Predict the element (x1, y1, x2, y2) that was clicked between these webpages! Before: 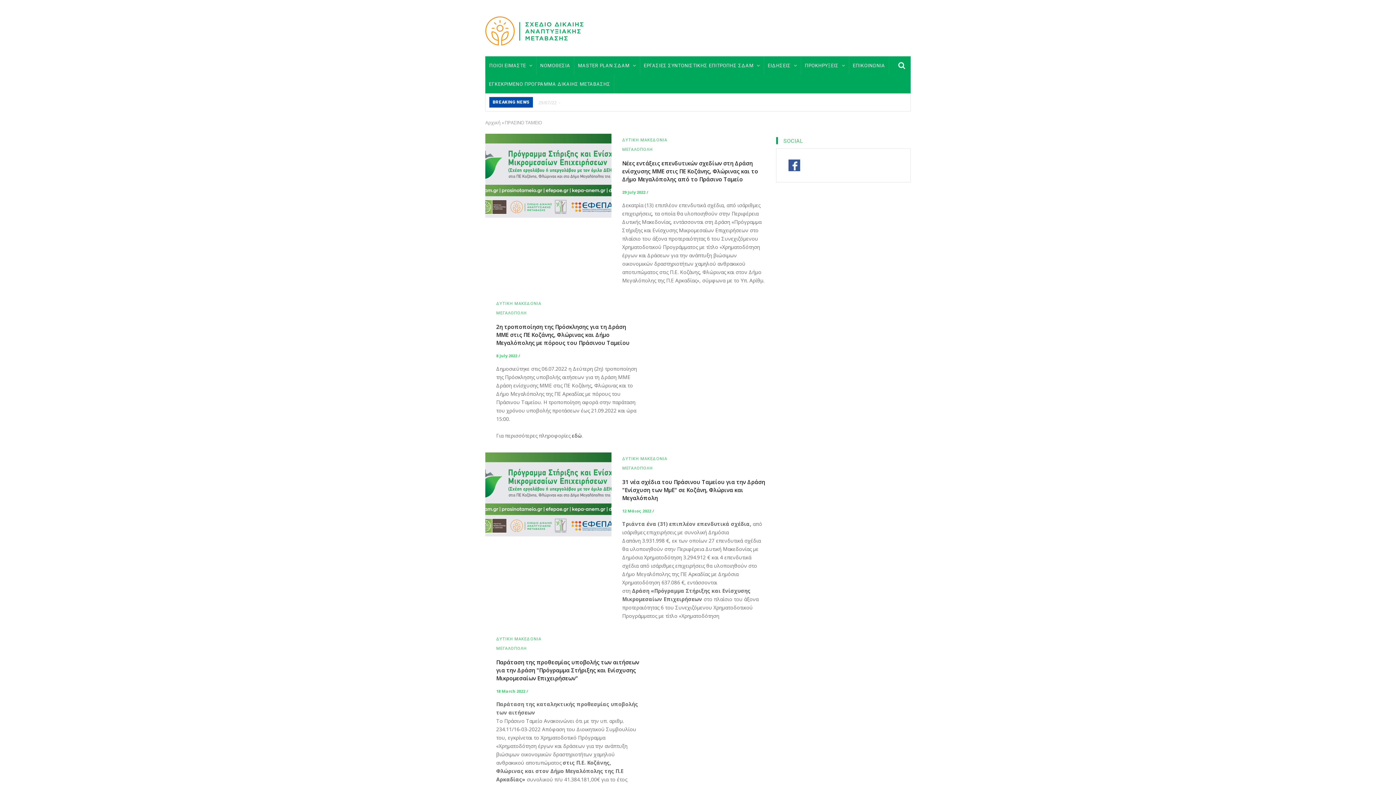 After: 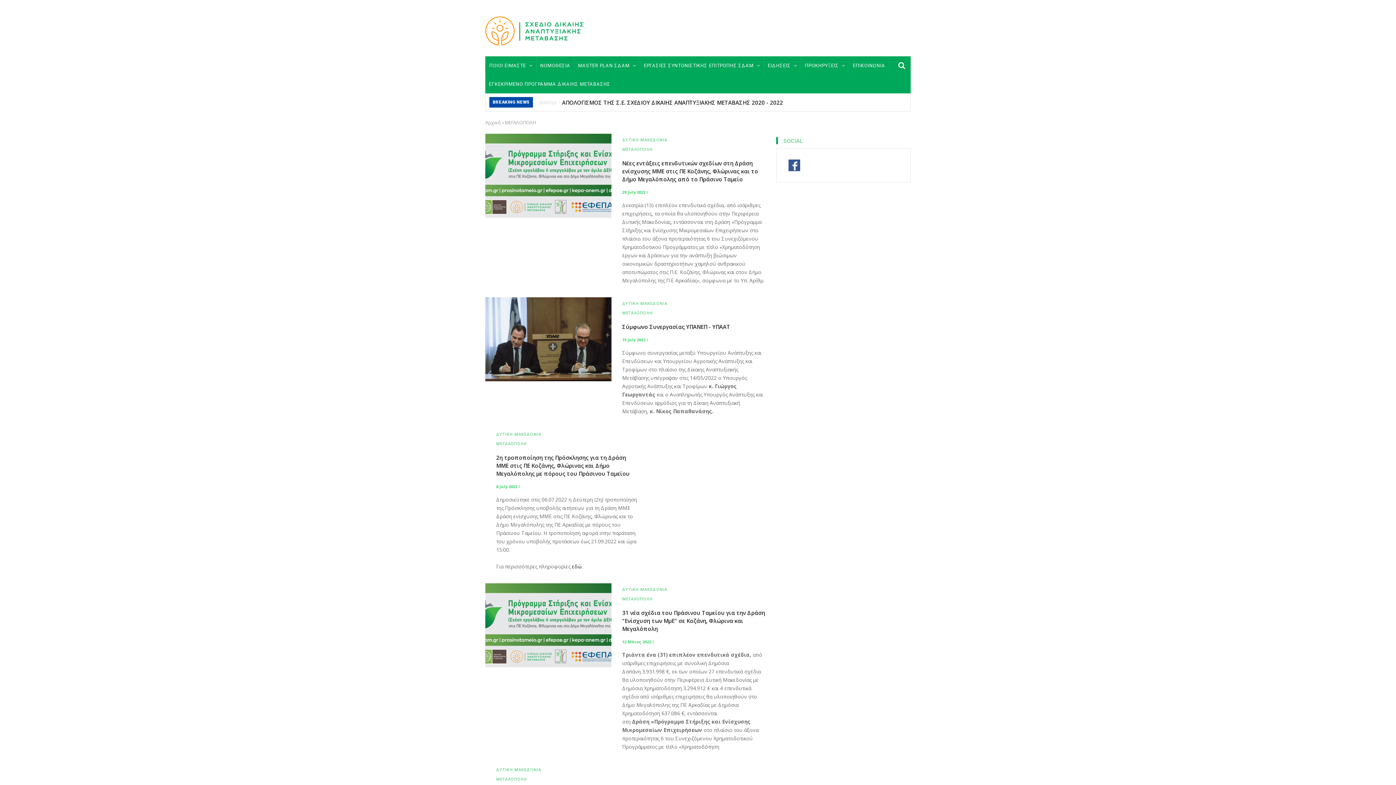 Action: label: ΜΕΓΑΛΟΠΟΛΗ bbox: (496, 310, 526, 316)